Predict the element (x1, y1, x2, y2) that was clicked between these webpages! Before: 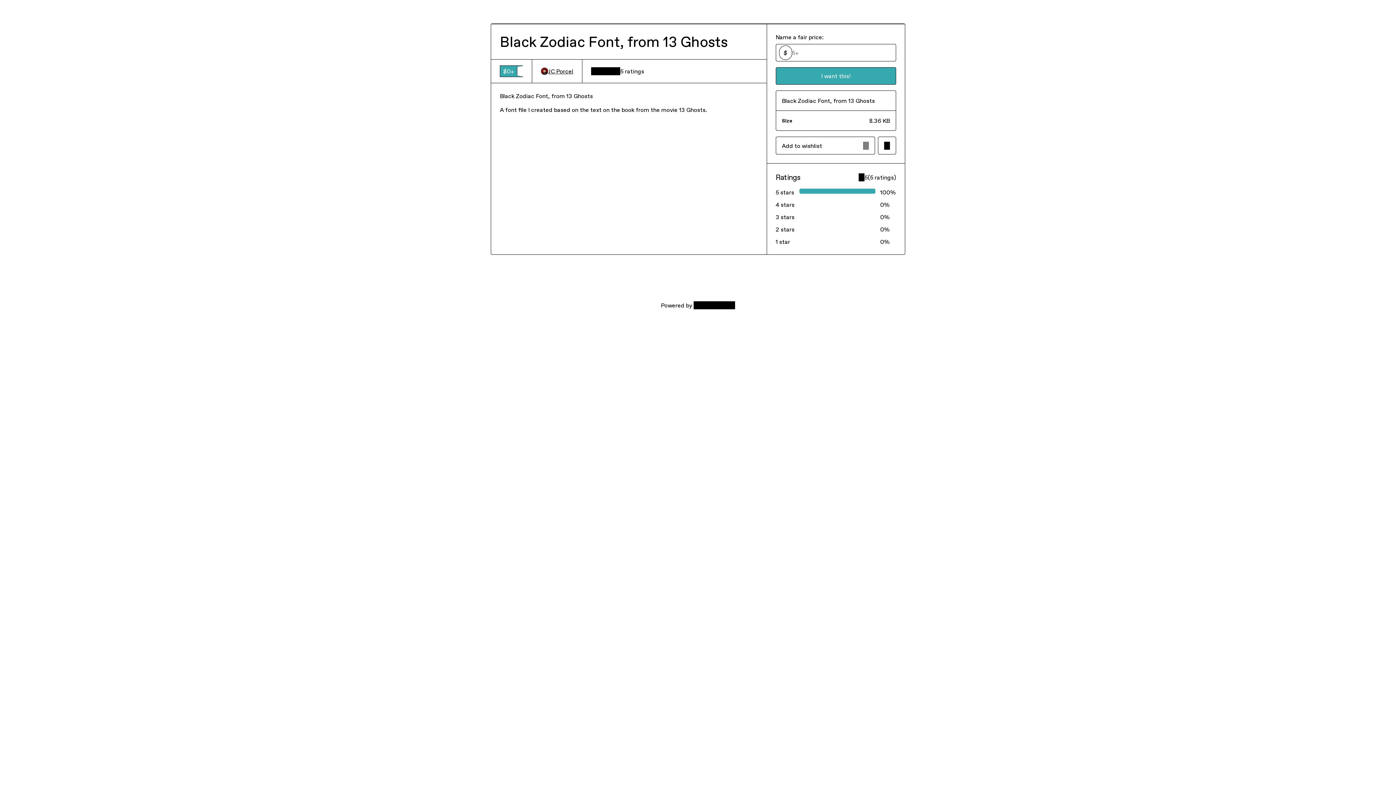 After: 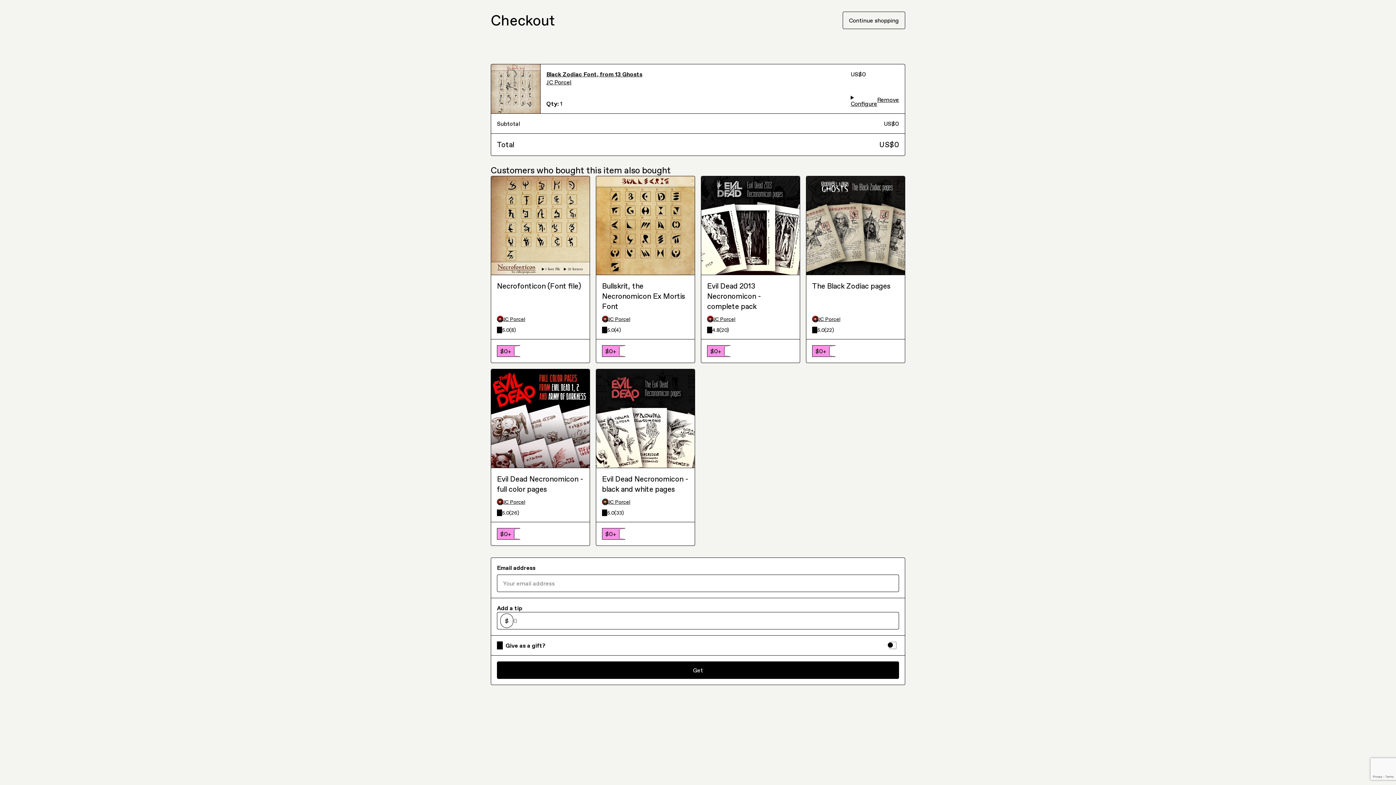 Action: bbox: (775, 67, 896, 84) label: I want this!